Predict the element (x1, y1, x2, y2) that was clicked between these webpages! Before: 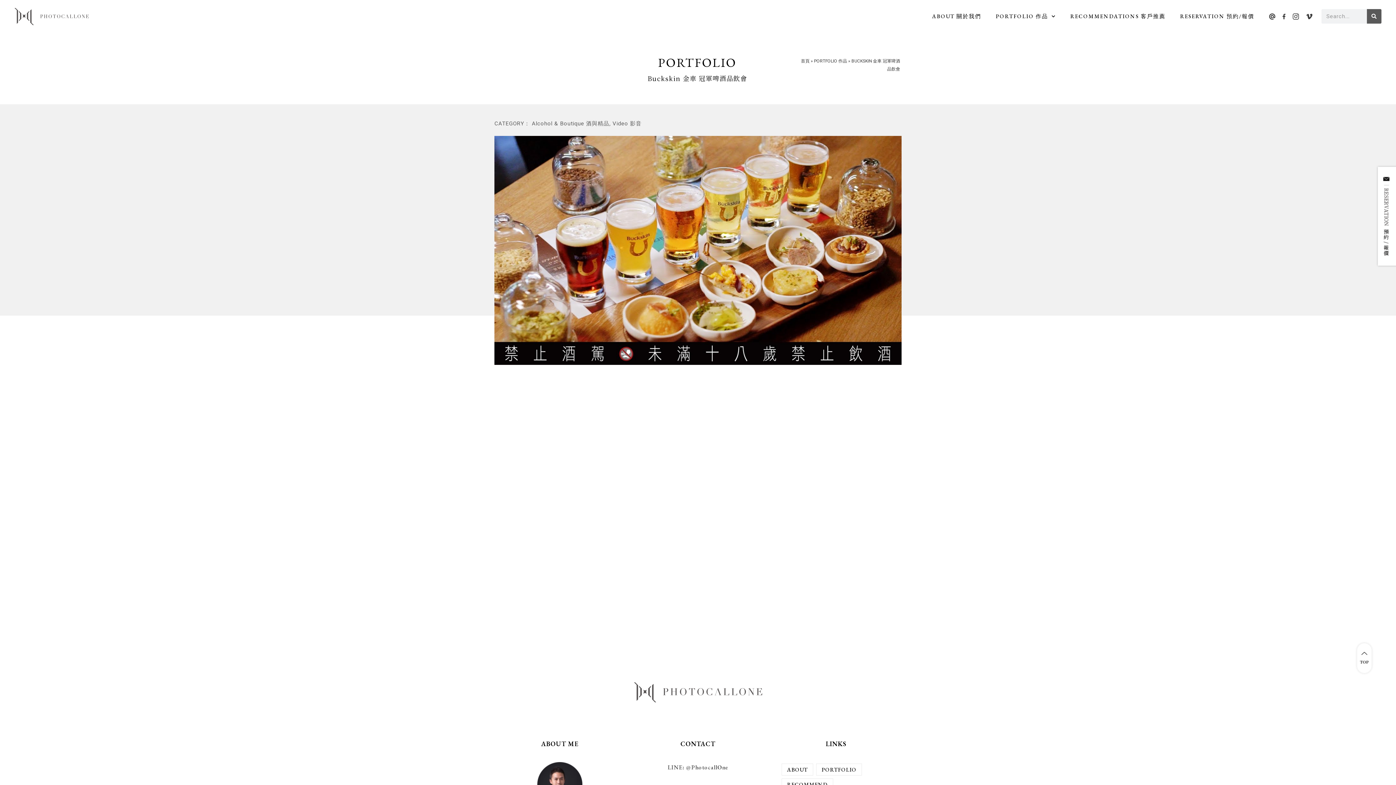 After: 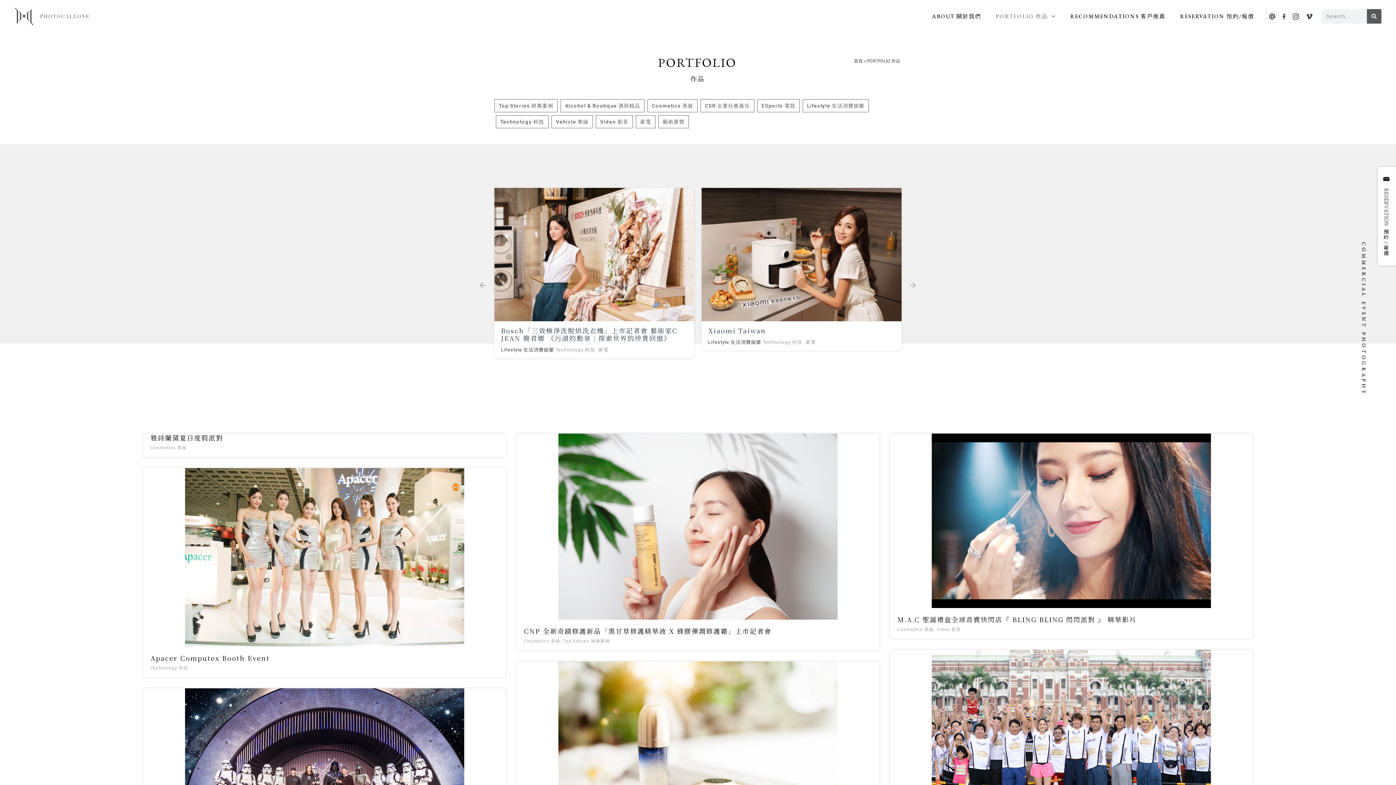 Action: label: PORTFOLIO 作品 bbox: (814, 58, 847, 63)